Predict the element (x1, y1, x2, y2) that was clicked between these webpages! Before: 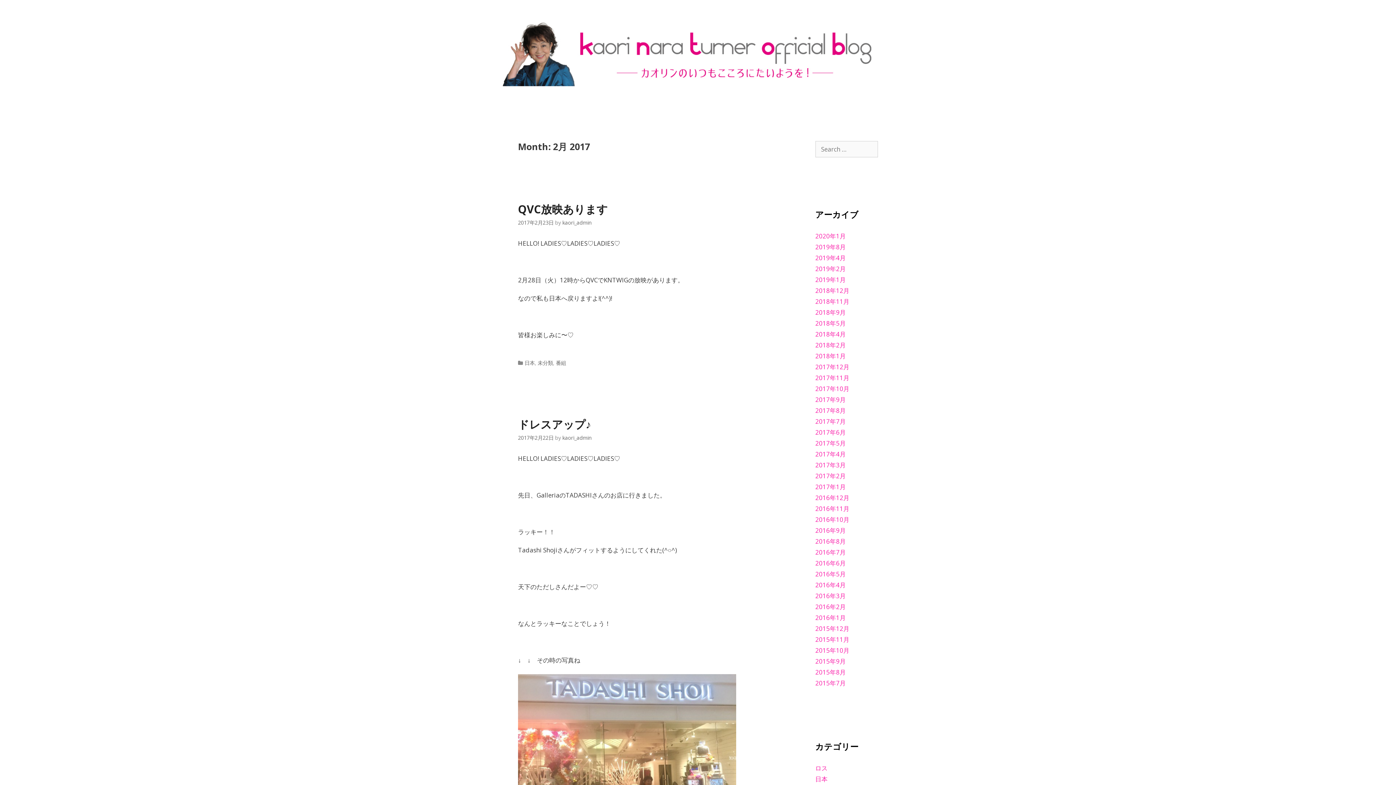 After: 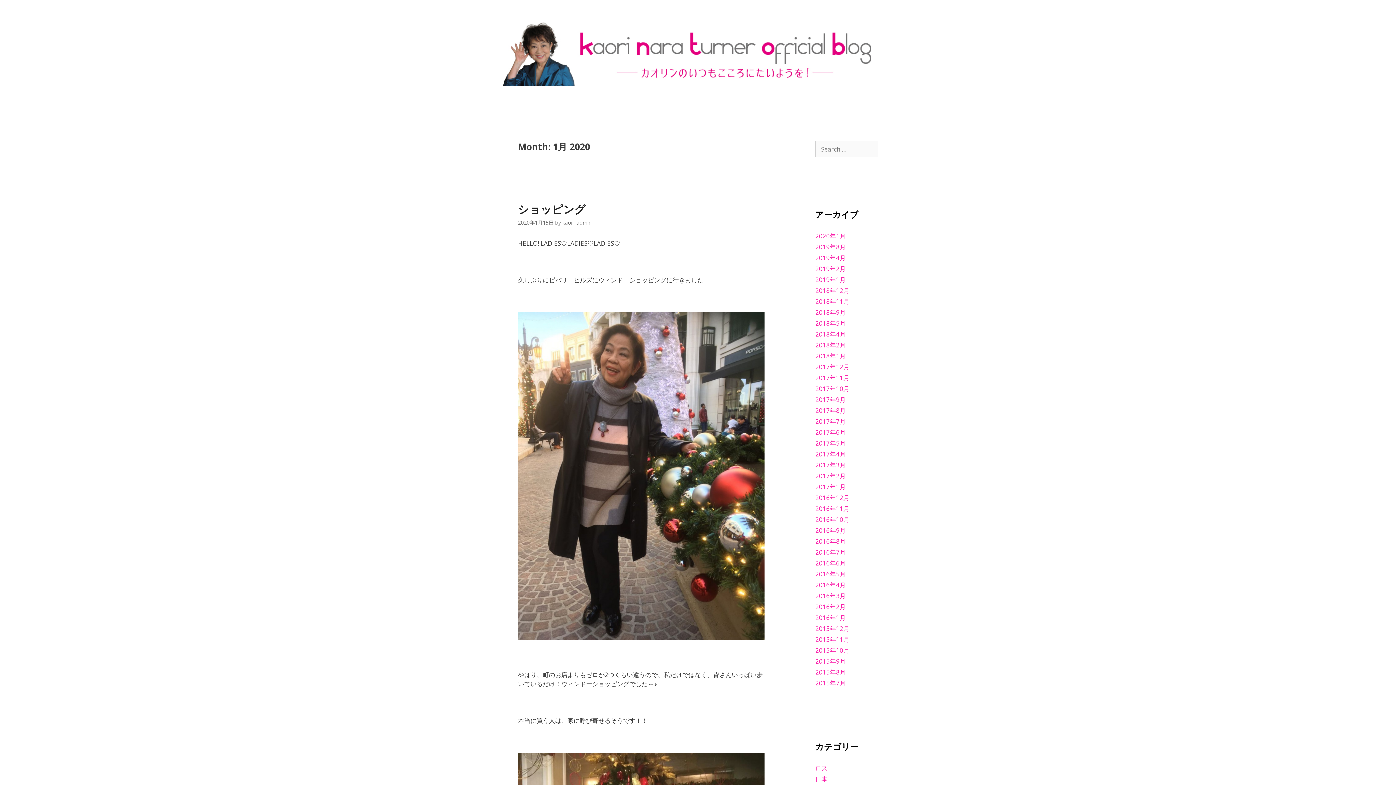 Action: bbox: (815, 232, 846, 240) label: 2020年1月